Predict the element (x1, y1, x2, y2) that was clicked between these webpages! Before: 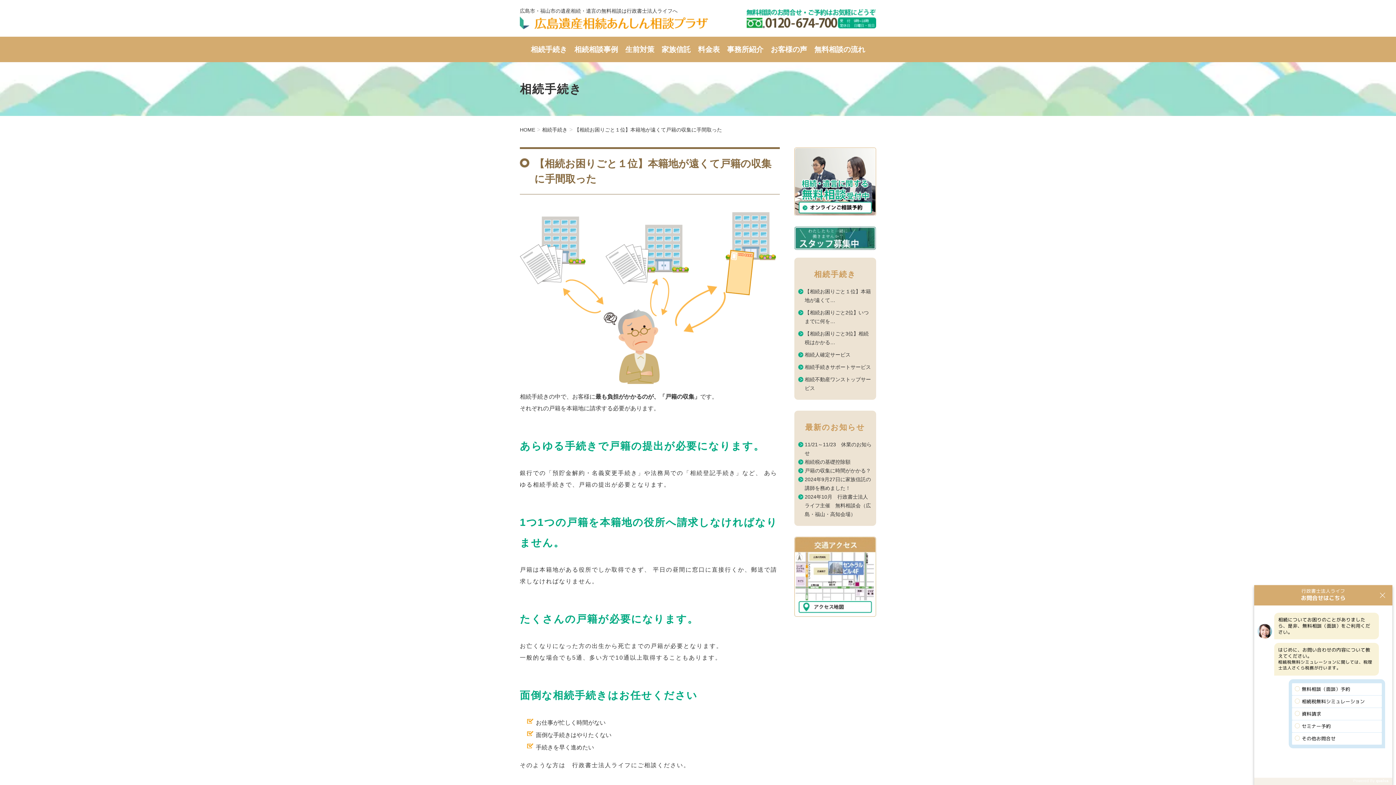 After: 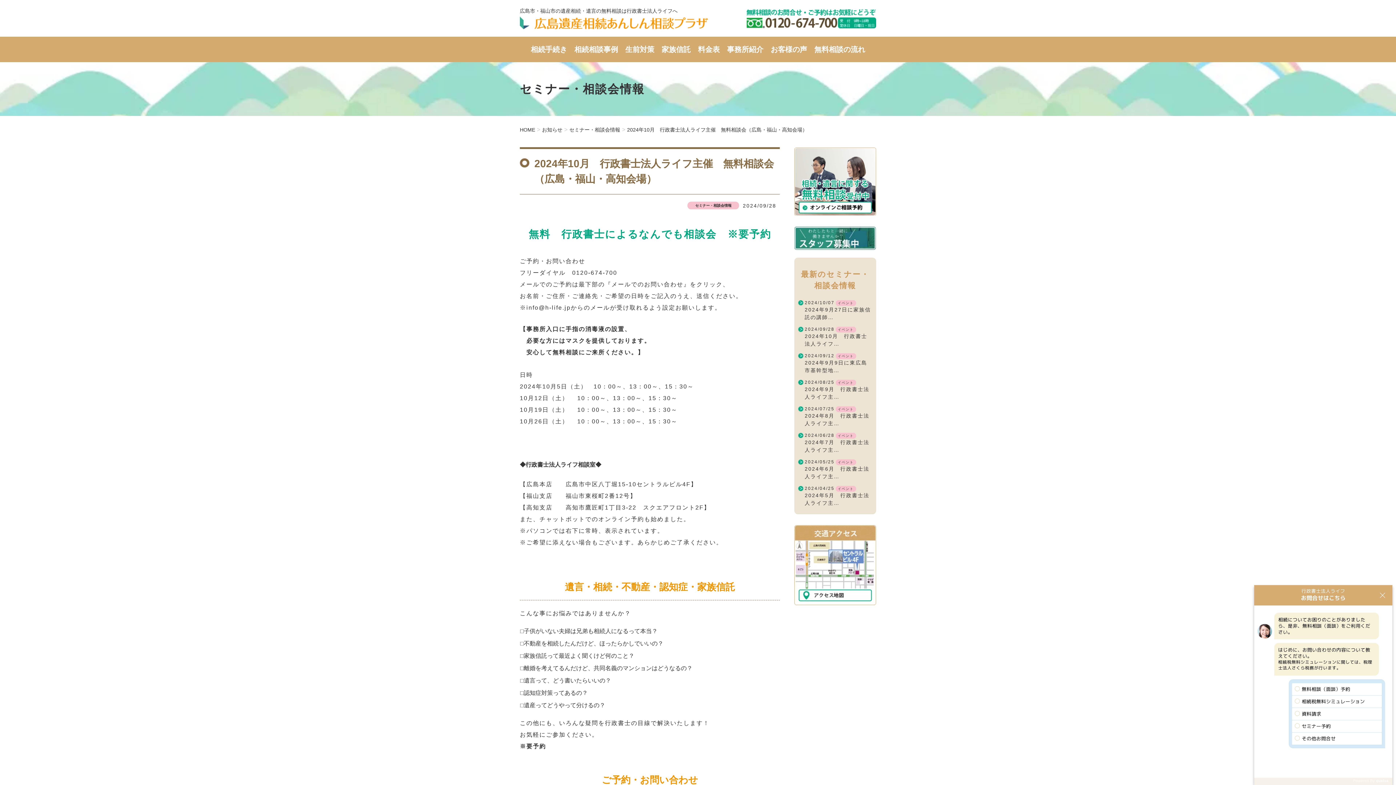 Action: label: 2024年10月　行政書士法人ライフ主催　無料相談会（広島・福山・高知会場） bbox: (804, 494, 871, 517)